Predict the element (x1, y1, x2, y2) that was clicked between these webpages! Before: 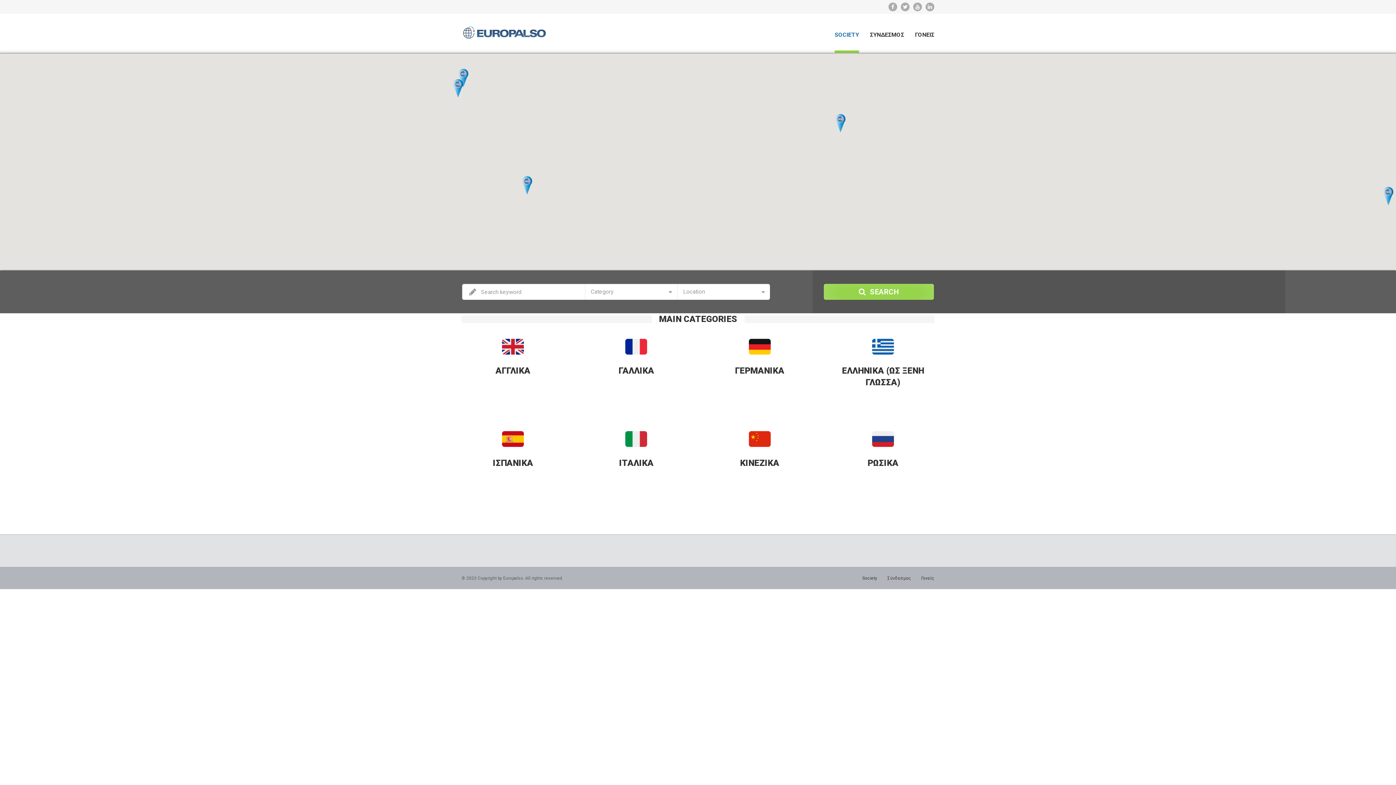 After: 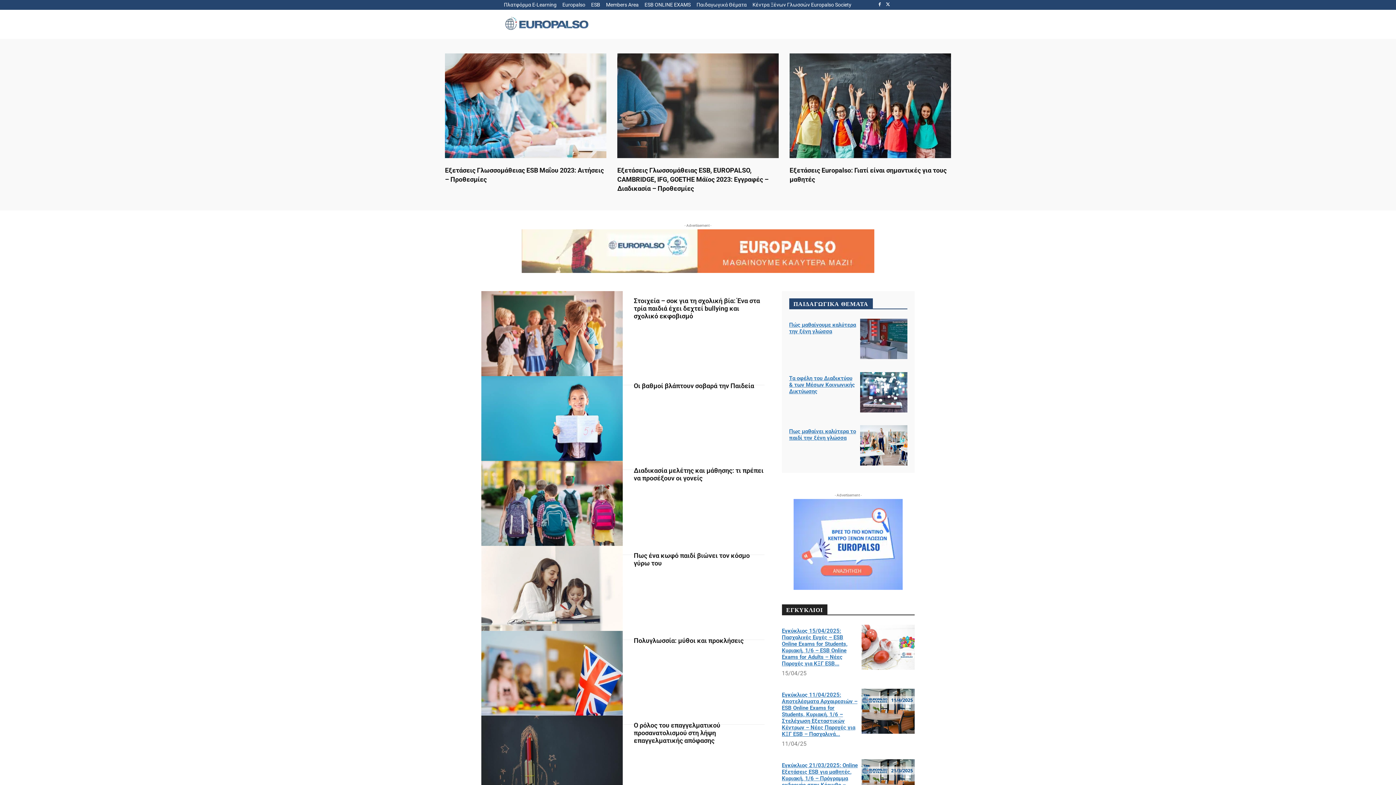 Action: bbox: (915, 31, 934, 52) label: ΓΟΝΕΙΣ